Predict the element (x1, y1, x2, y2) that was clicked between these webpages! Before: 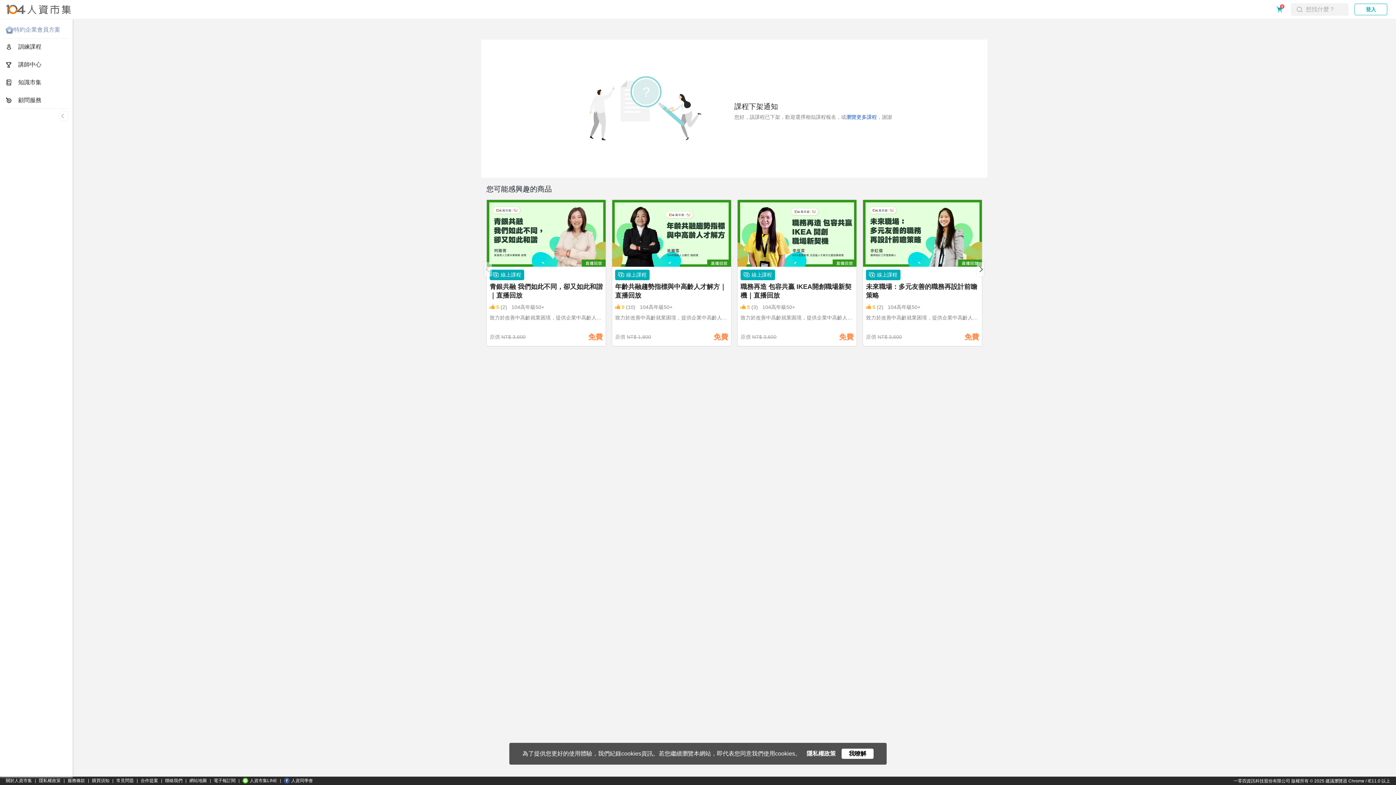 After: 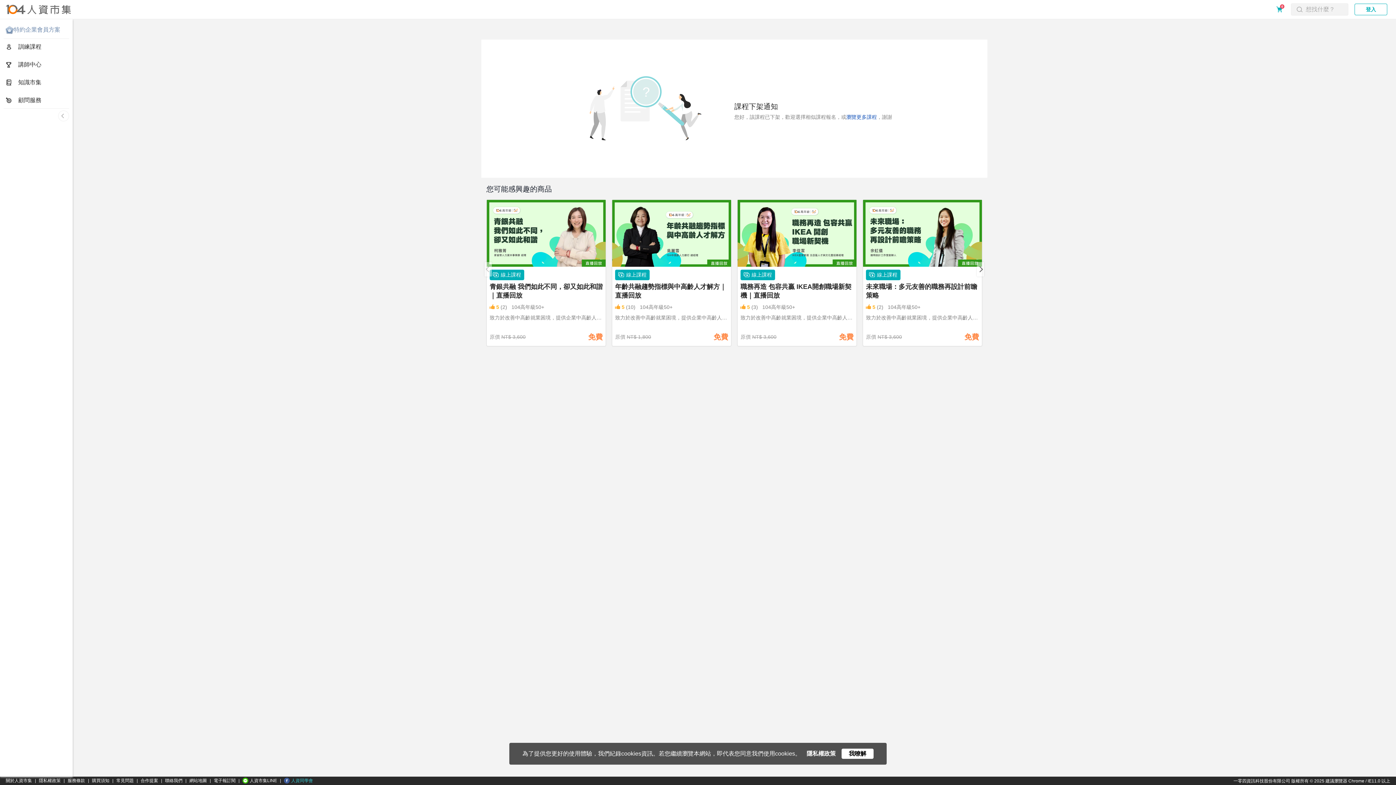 Action: label: 人資同學會 bbox: (284, 777, 313, 784)